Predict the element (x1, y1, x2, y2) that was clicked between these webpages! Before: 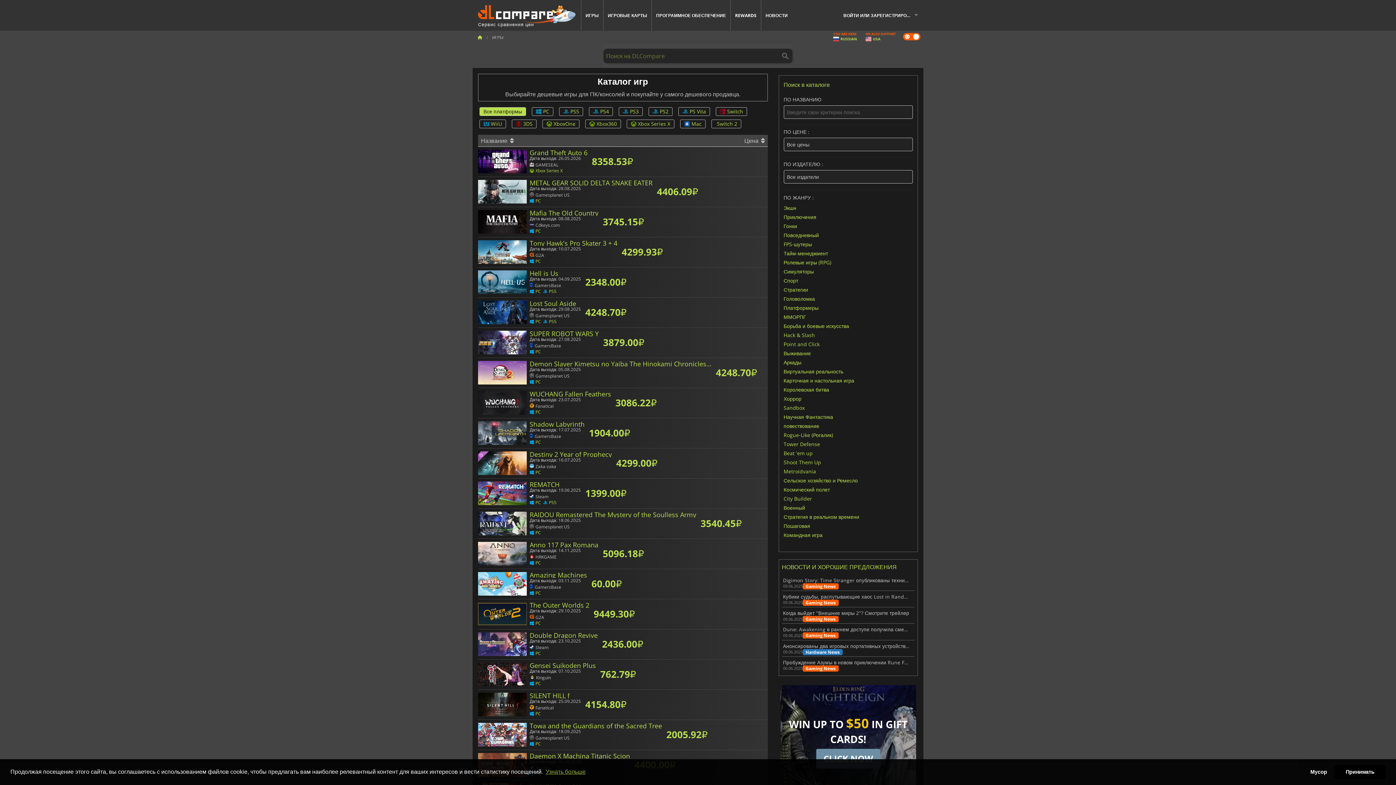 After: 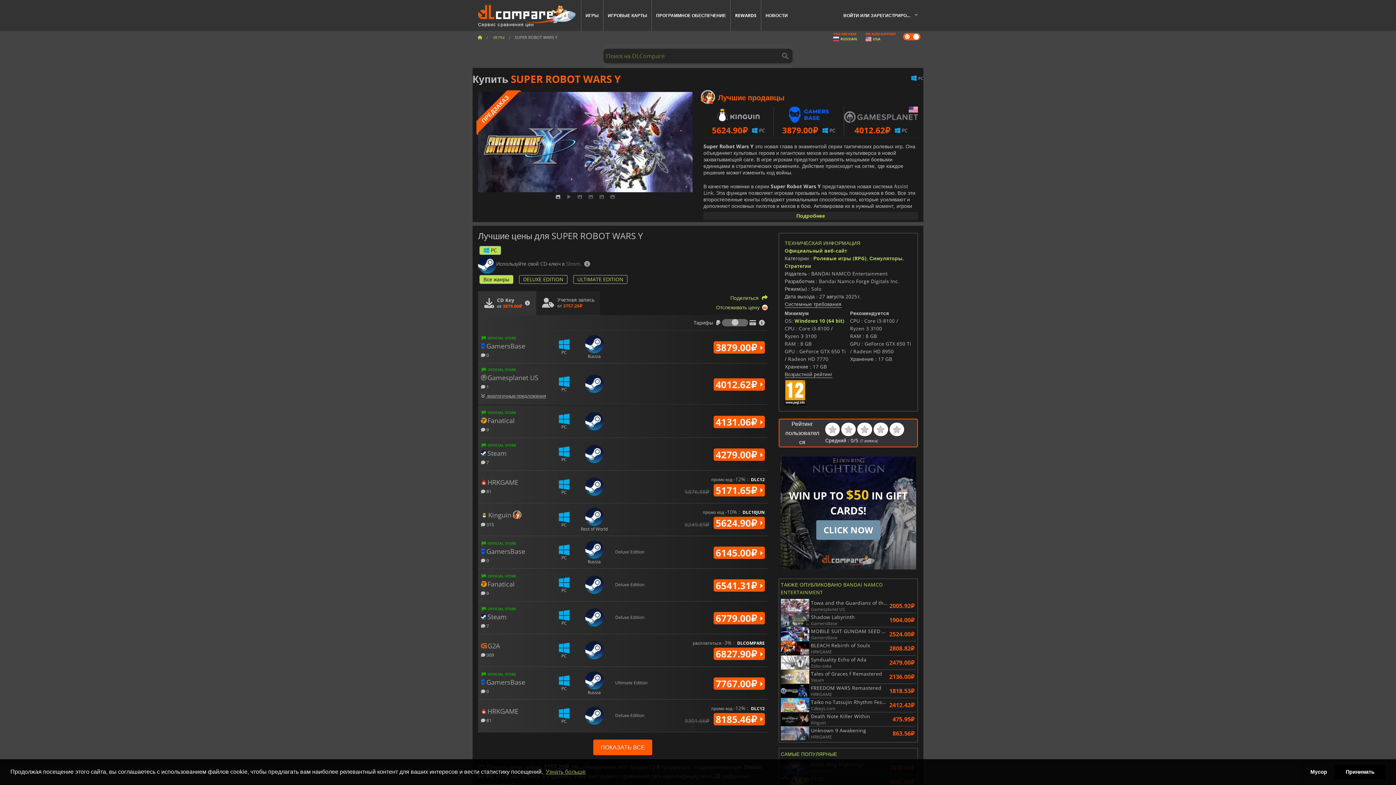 Action: label: SUPER ROBOT WARS Y
Дата выхода: 27.08.2025
 GamersBase
PC


3879.00
₽ bbox: (478, 327, 767, 357)